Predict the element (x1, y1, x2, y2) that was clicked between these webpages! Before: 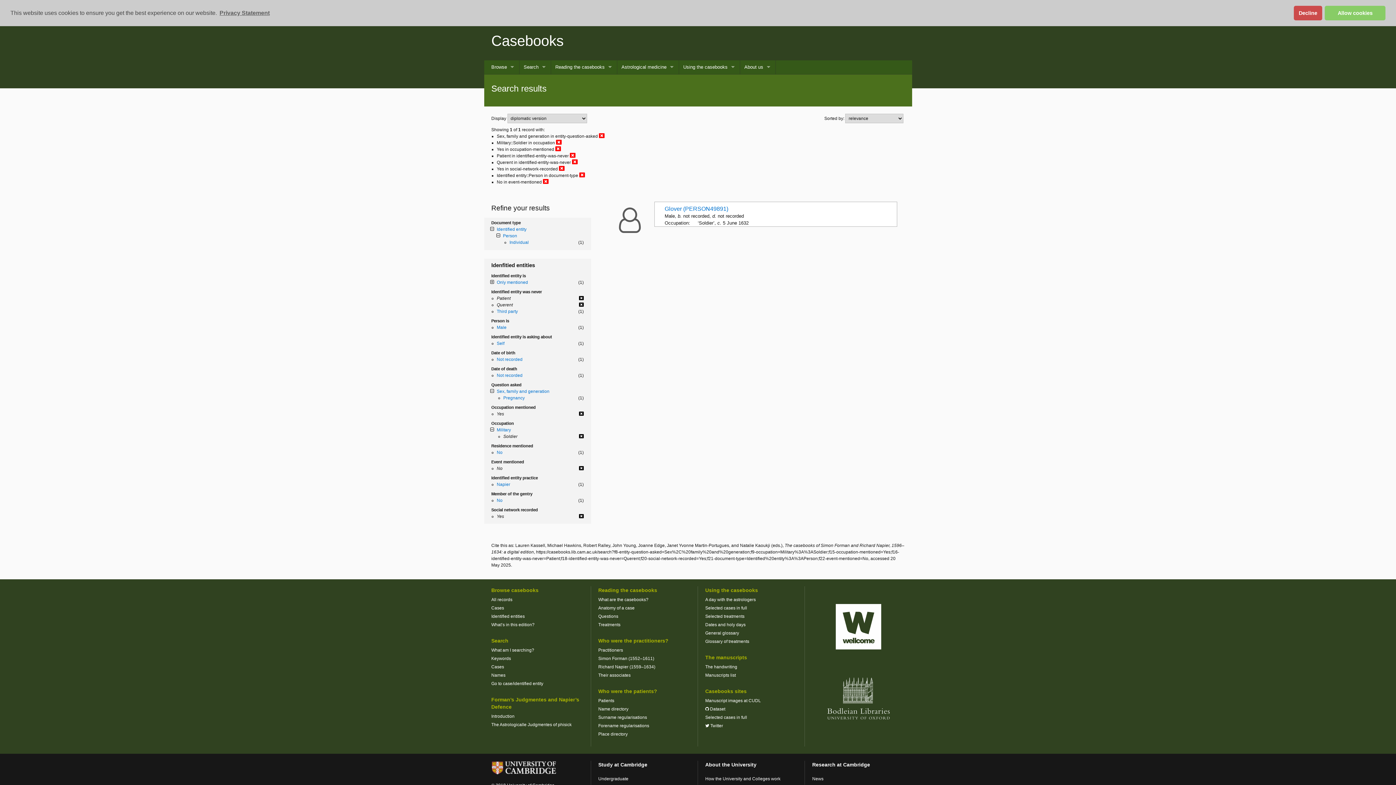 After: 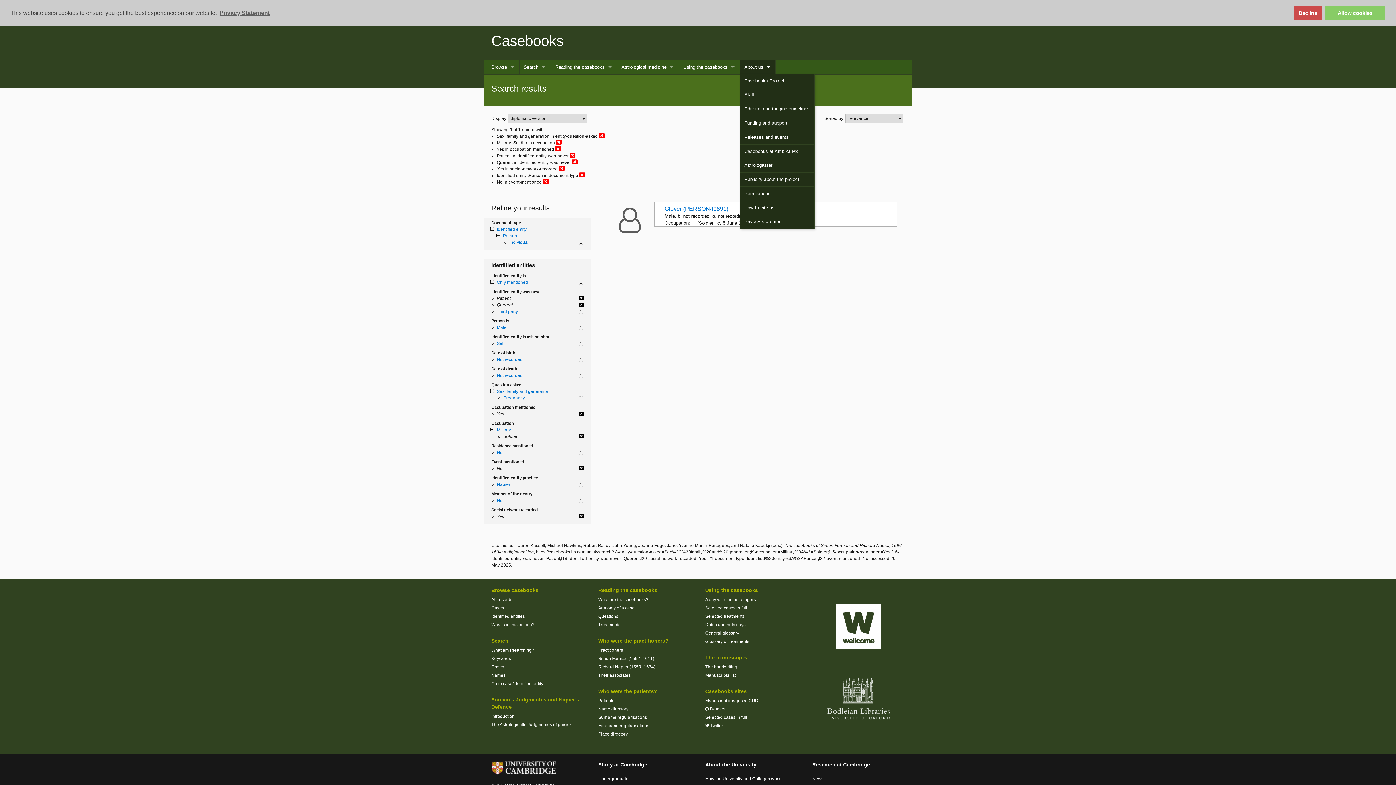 Action: label: About us bbox: (740, 60, 775, 74)